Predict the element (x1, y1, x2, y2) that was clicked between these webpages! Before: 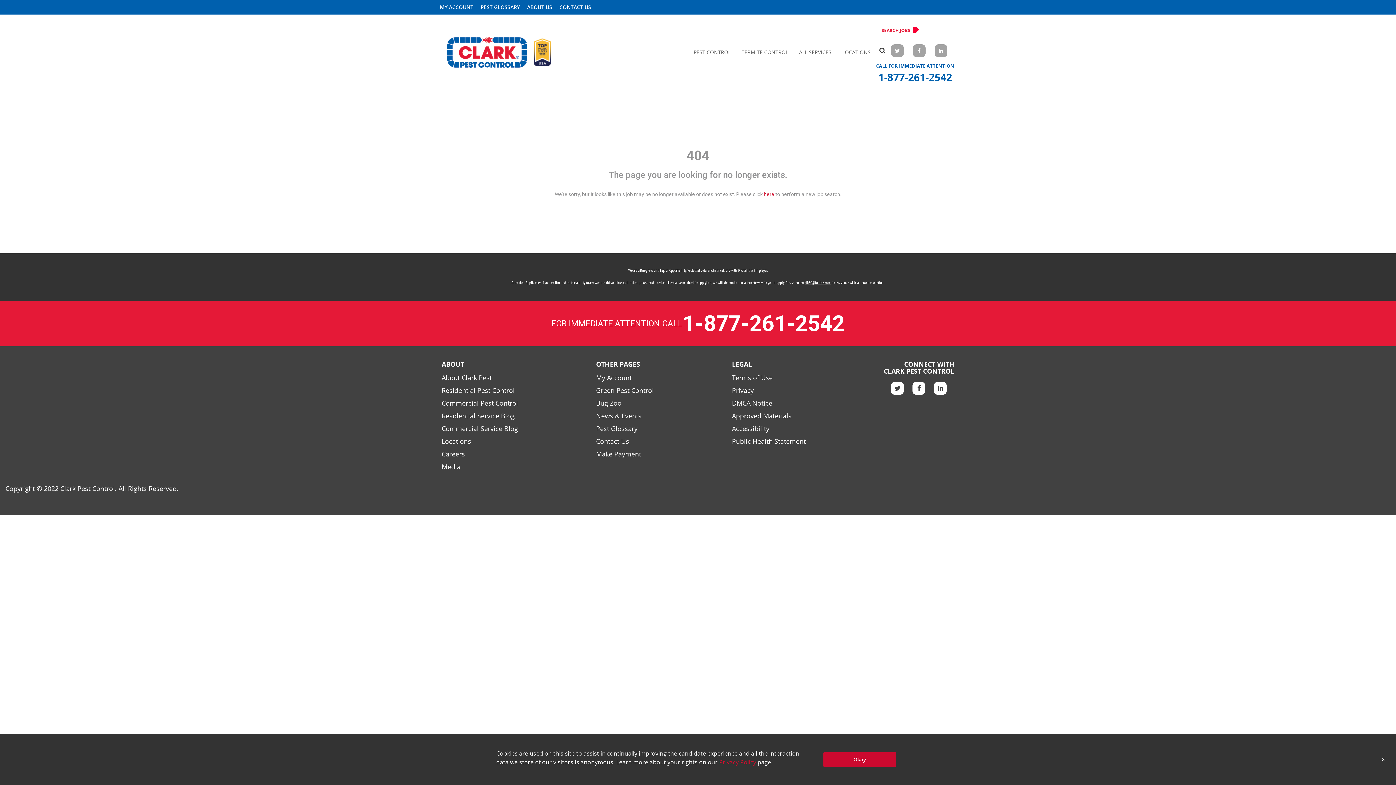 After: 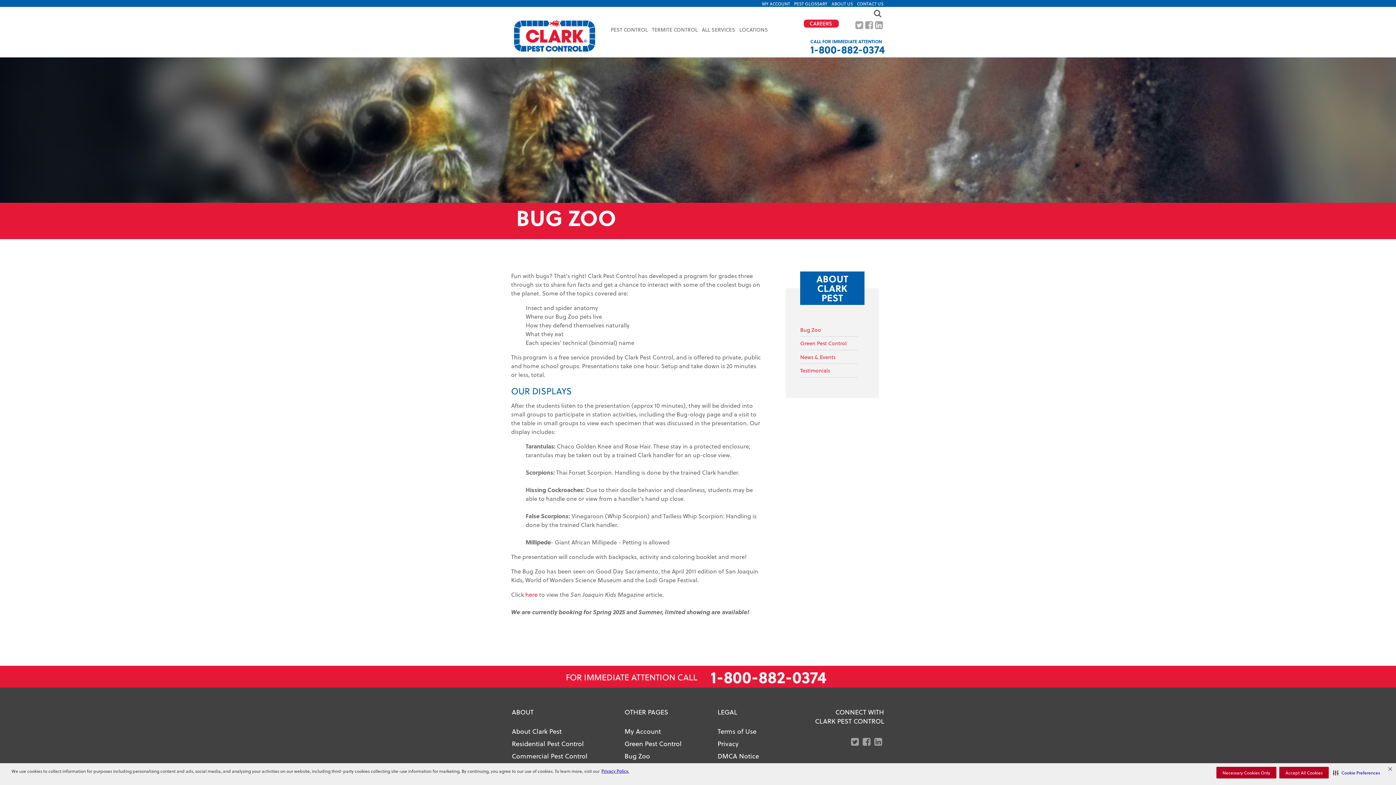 Action: bbox: (596, 398, 621, 407) label: Bug Zoo